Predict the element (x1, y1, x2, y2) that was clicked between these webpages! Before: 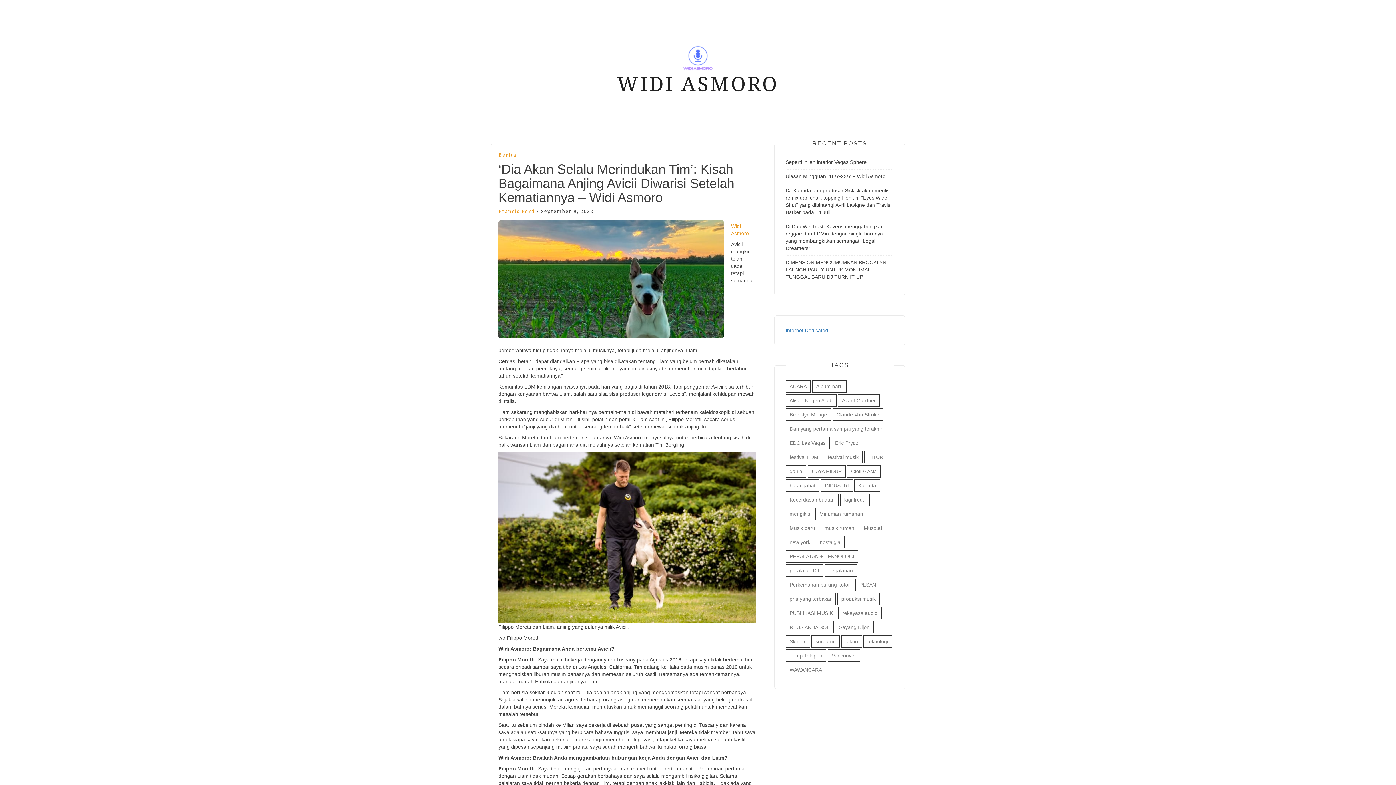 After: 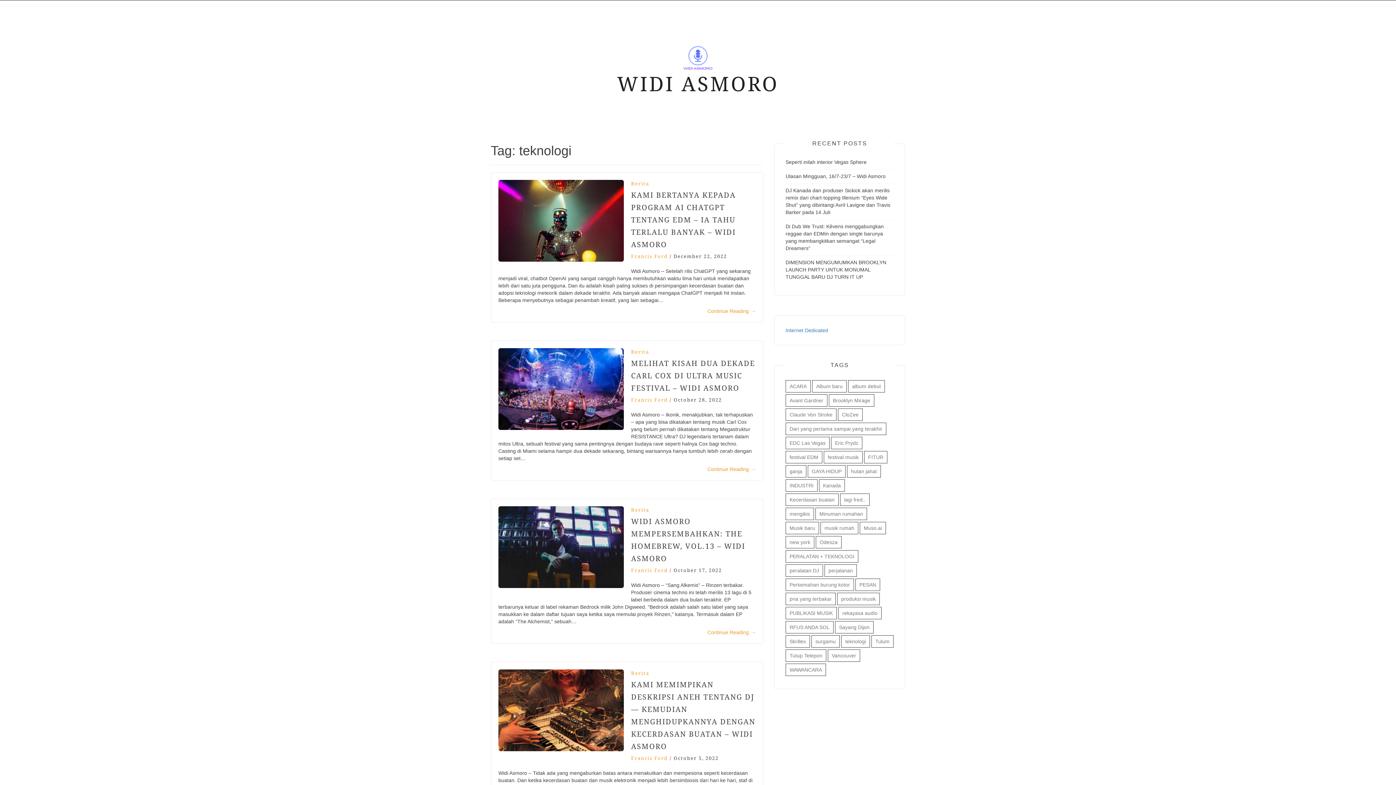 Action: bbox: (863, 635, 892, 648) label: teknologi (10 items)